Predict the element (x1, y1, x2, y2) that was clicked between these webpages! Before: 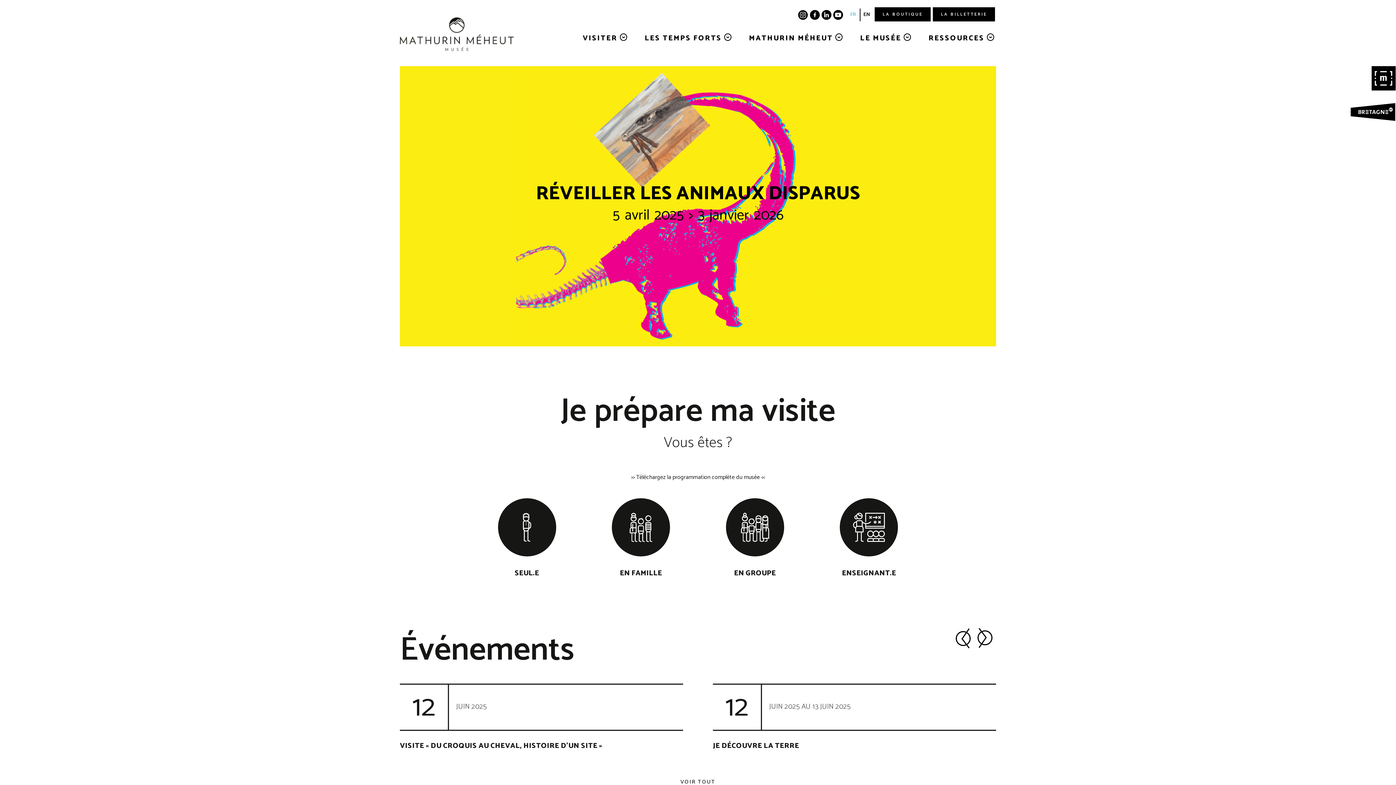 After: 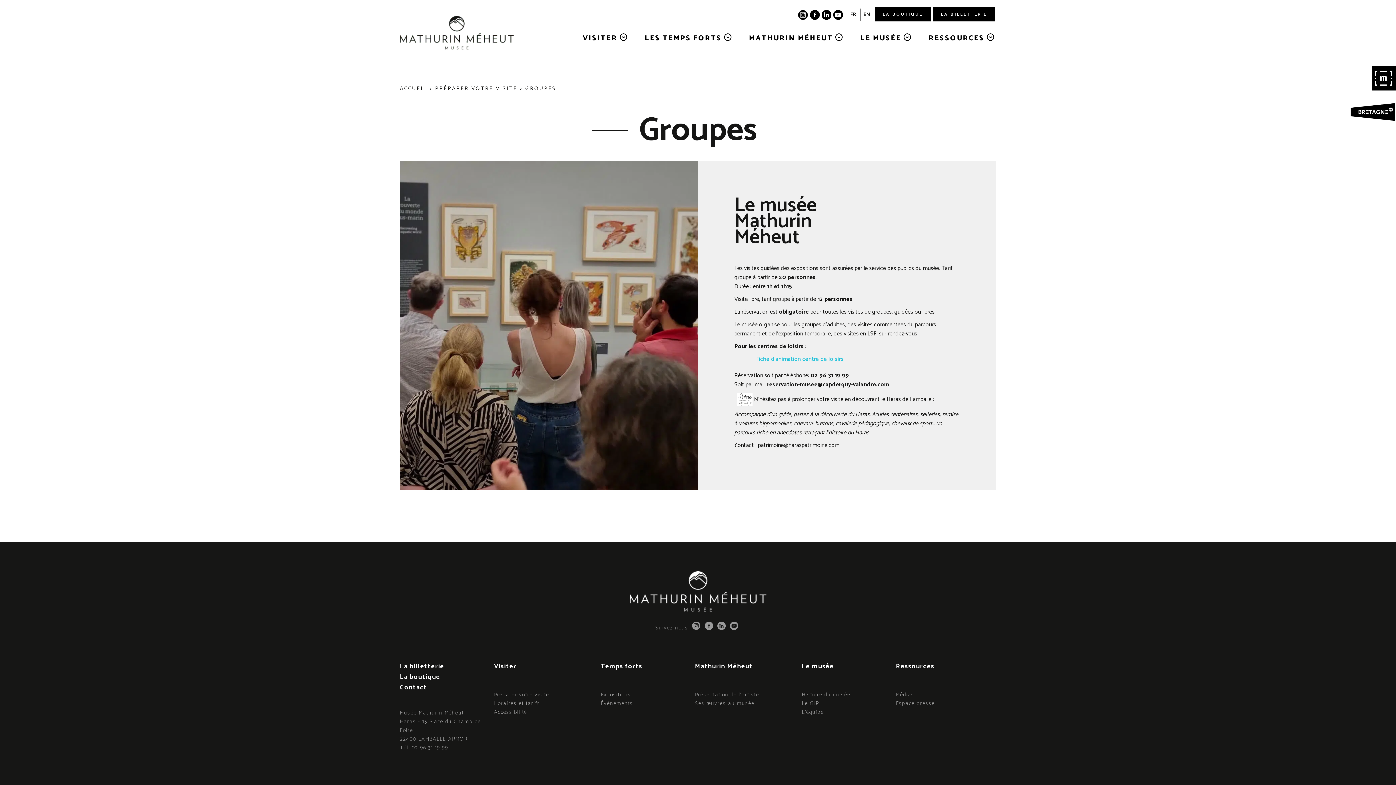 Action: bbox: (734, 567, 776, 579) label: EN GROUPE